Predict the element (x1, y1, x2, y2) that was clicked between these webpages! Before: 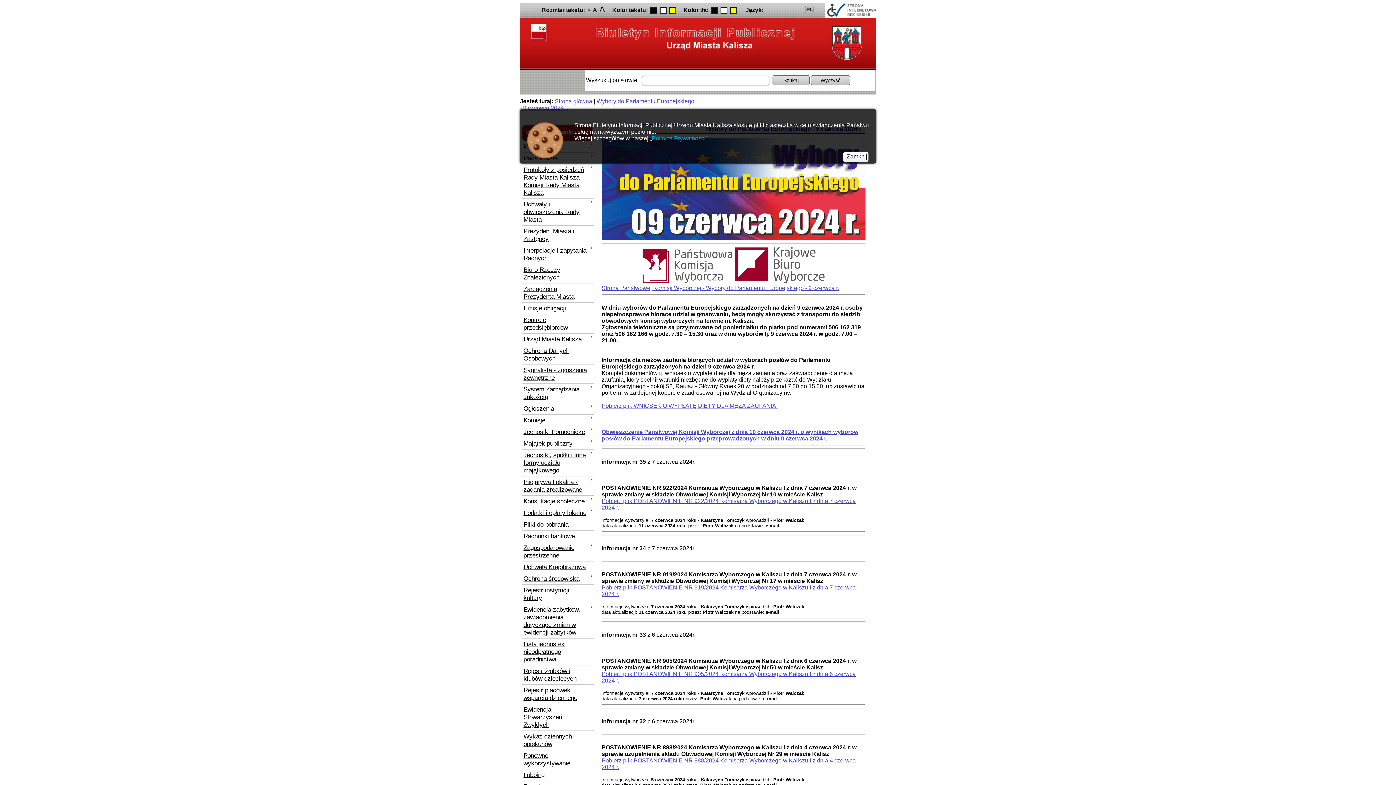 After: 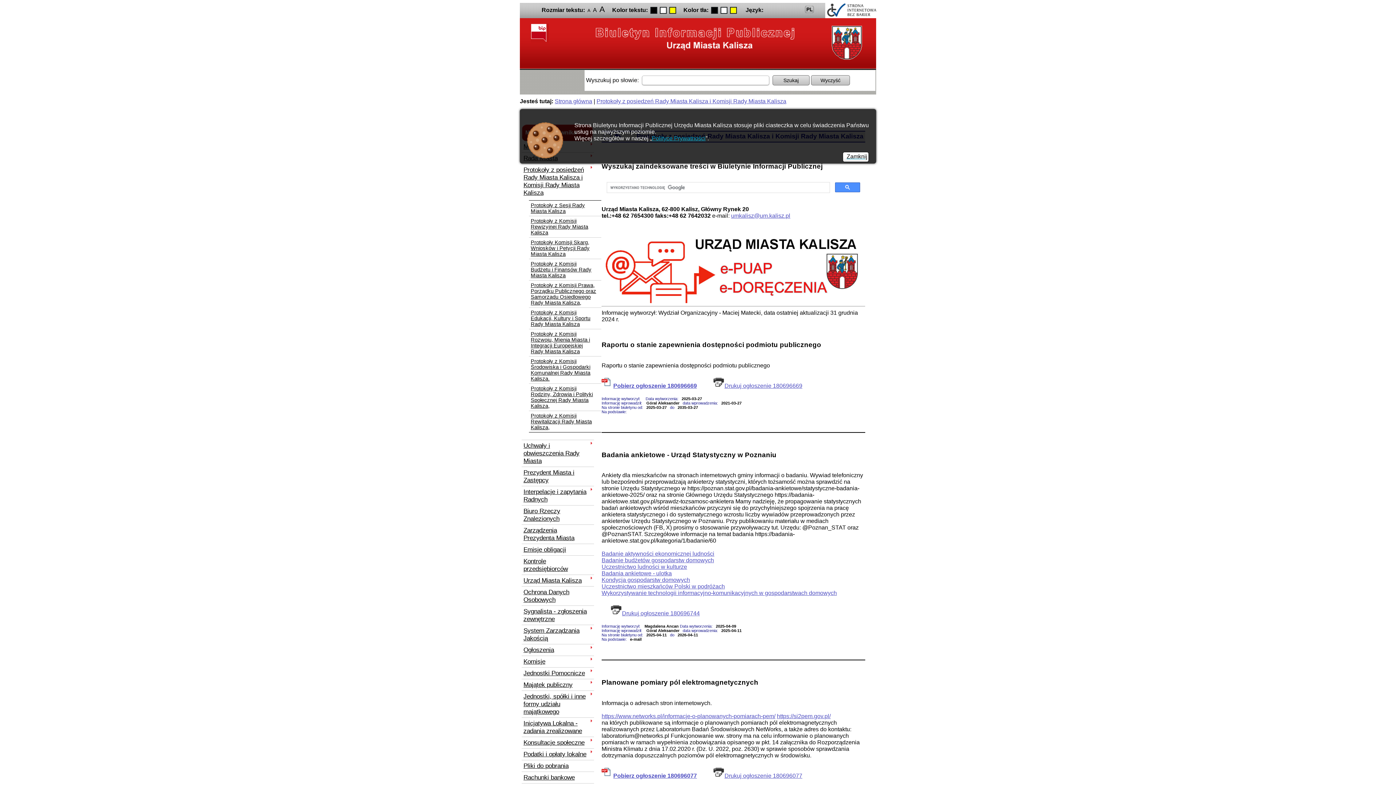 Action: label: Protokoły z posiedzeń Rady Miasta Kalisza i Komisji Rady Miasta Kalisza bbox: (521, 164, 593, 198)